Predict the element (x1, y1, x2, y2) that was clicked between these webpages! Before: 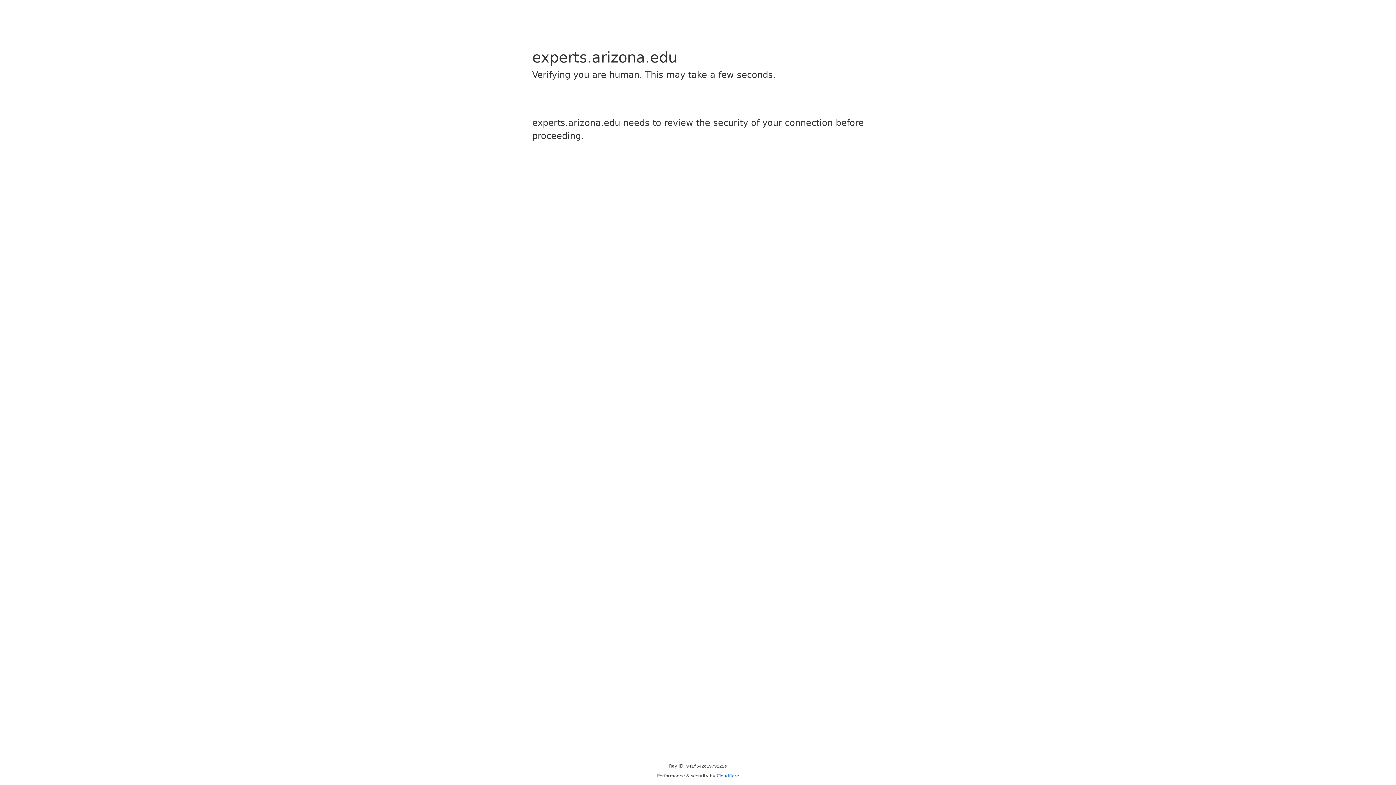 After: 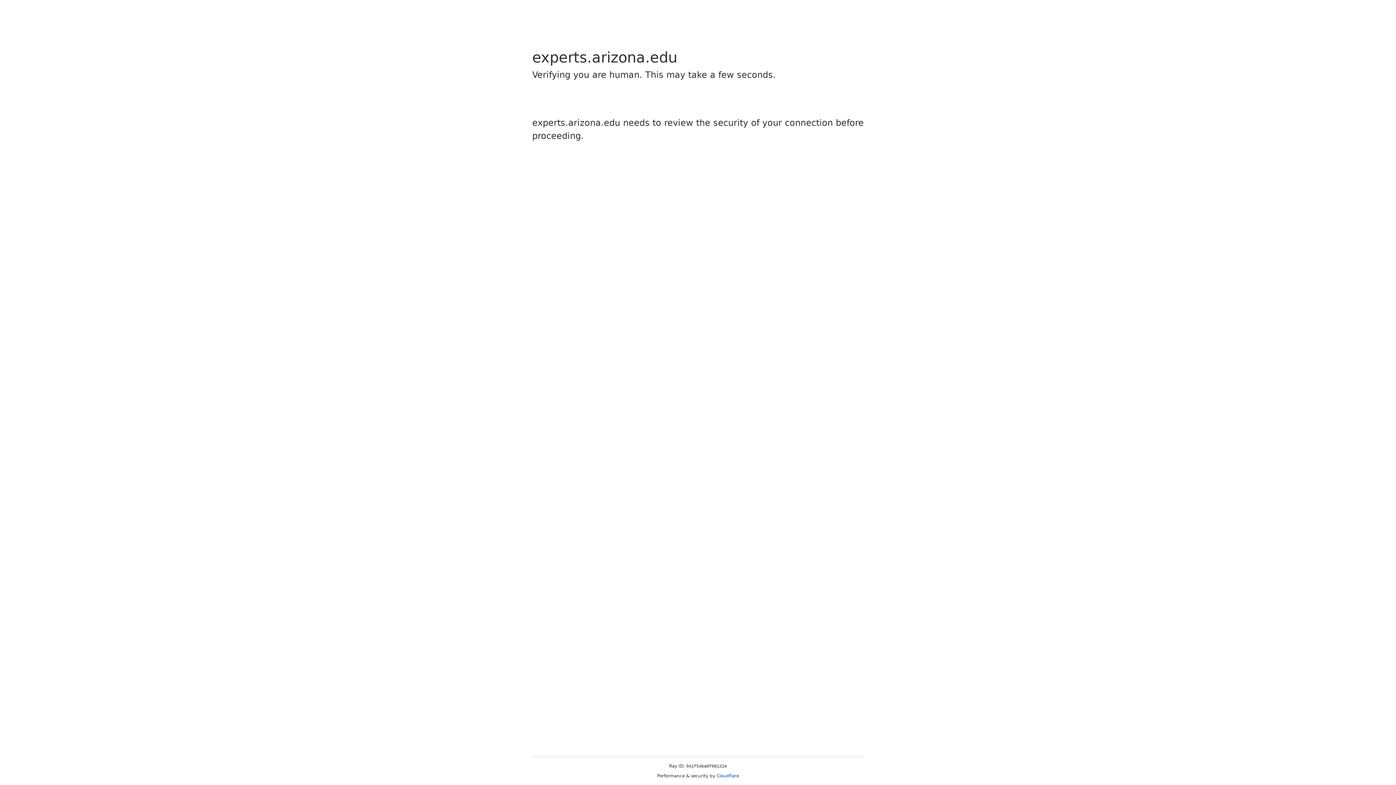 Action: label: Cloudflare bbox: (716, 773, 739, 778)